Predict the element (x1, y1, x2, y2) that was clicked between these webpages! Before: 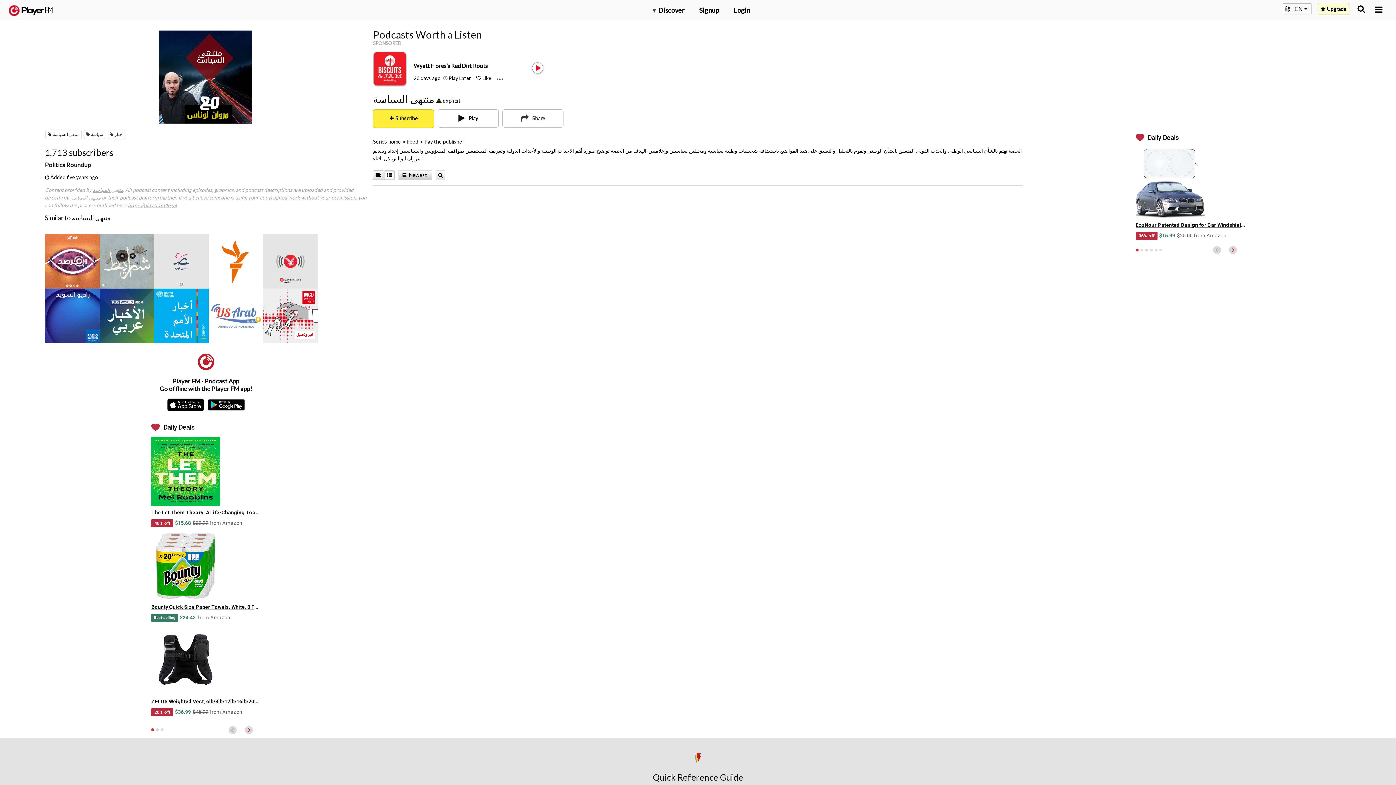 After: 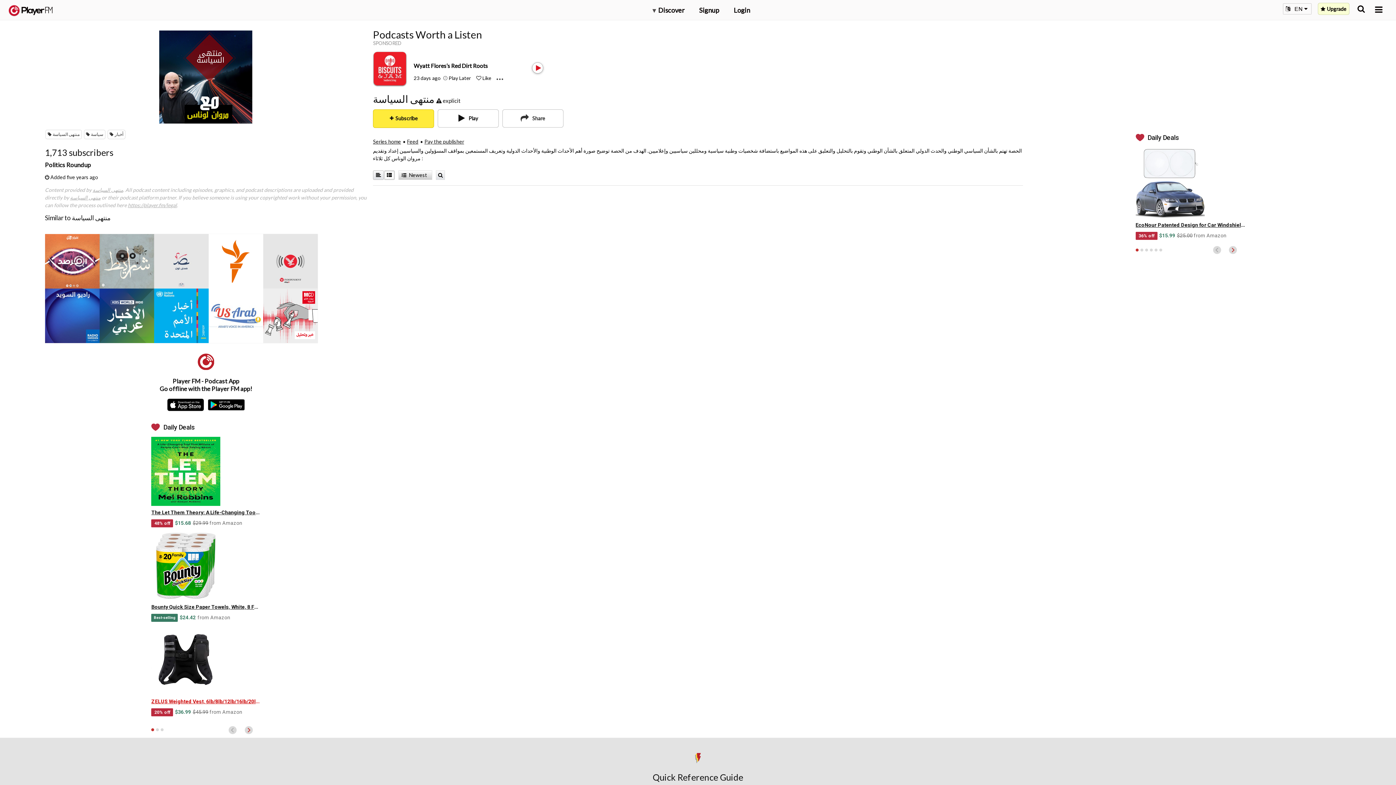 Action: label: ZELUS Weighted Vest, 6lb/8lb/12lb/16lb/20lb/25lb/30lb Weight Vest with Reflective Stripe for Workout, Strength Training, Running, Fitness, Muscle Building, Weight Loss, Weightlifting, Black(12 lb)

20% off$36.99$45.99 from Amazon bbox: (151, 626, 260, 716)